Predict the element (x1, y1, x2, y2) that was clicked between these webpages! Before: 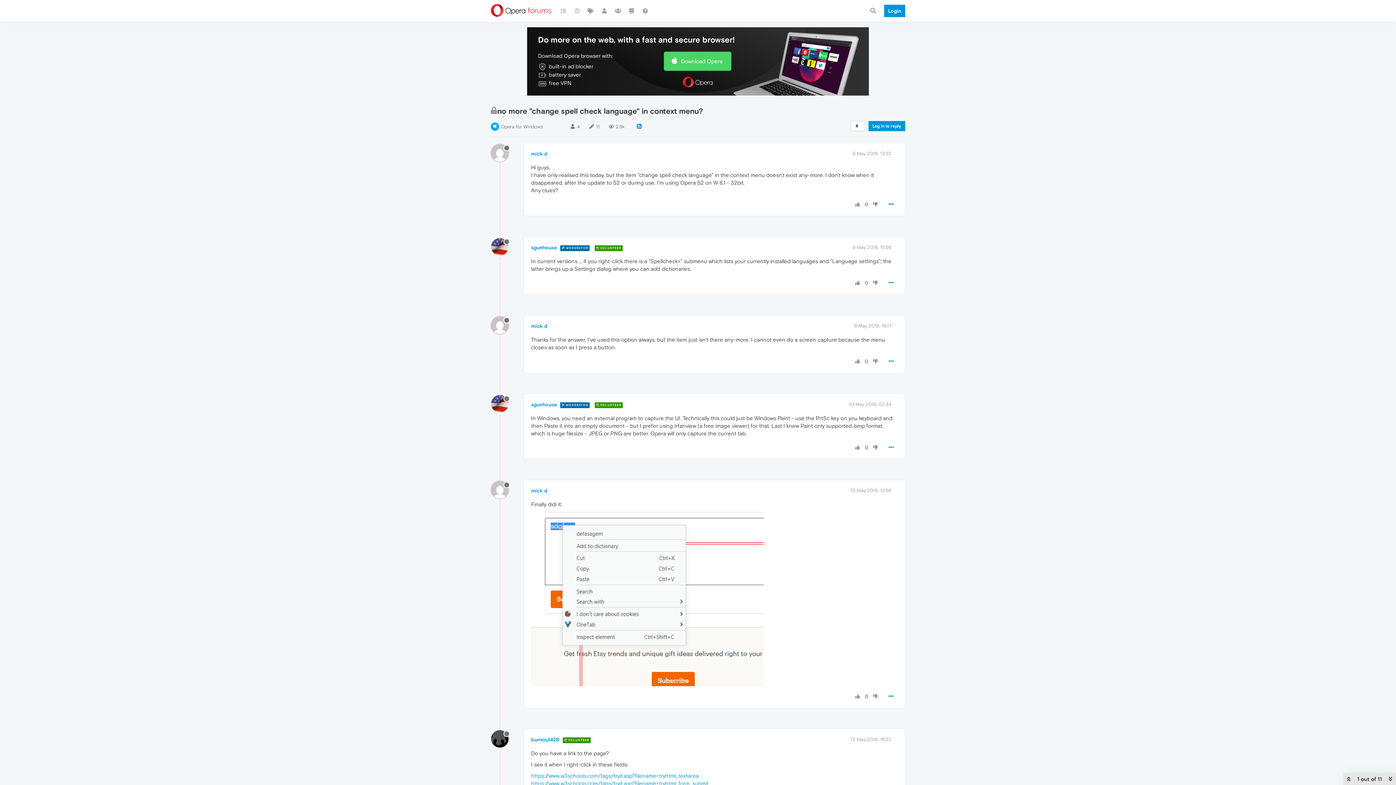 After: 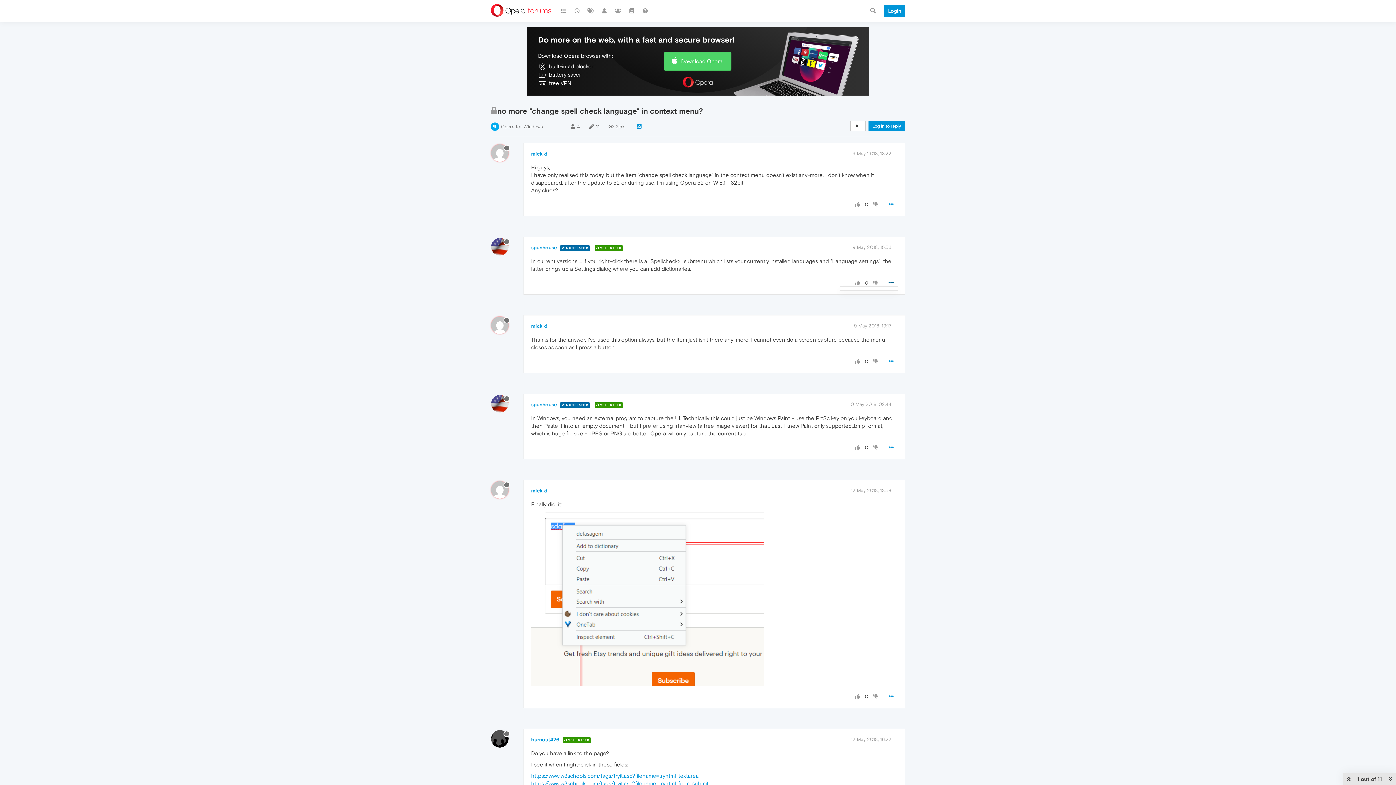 Action: bbox: (884, 276, 898, 289)